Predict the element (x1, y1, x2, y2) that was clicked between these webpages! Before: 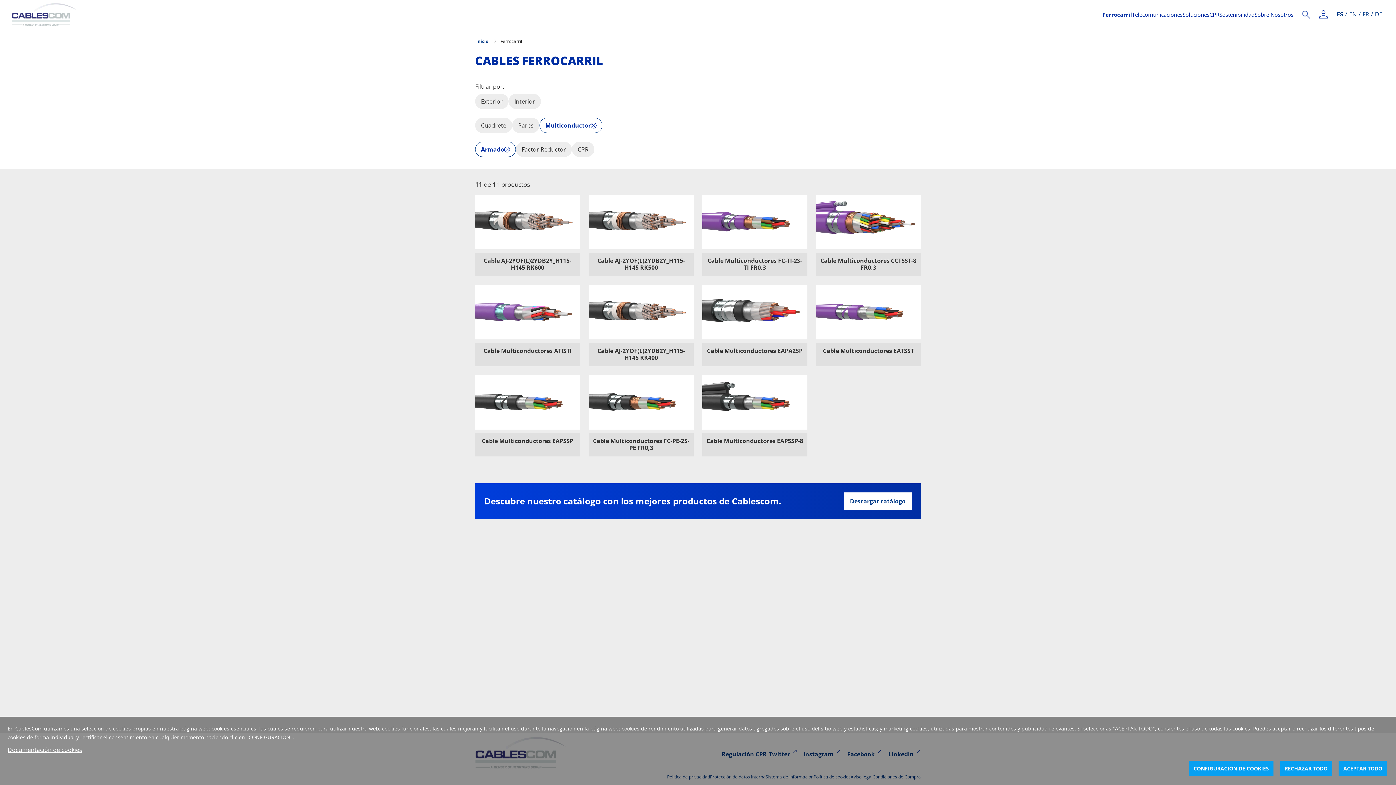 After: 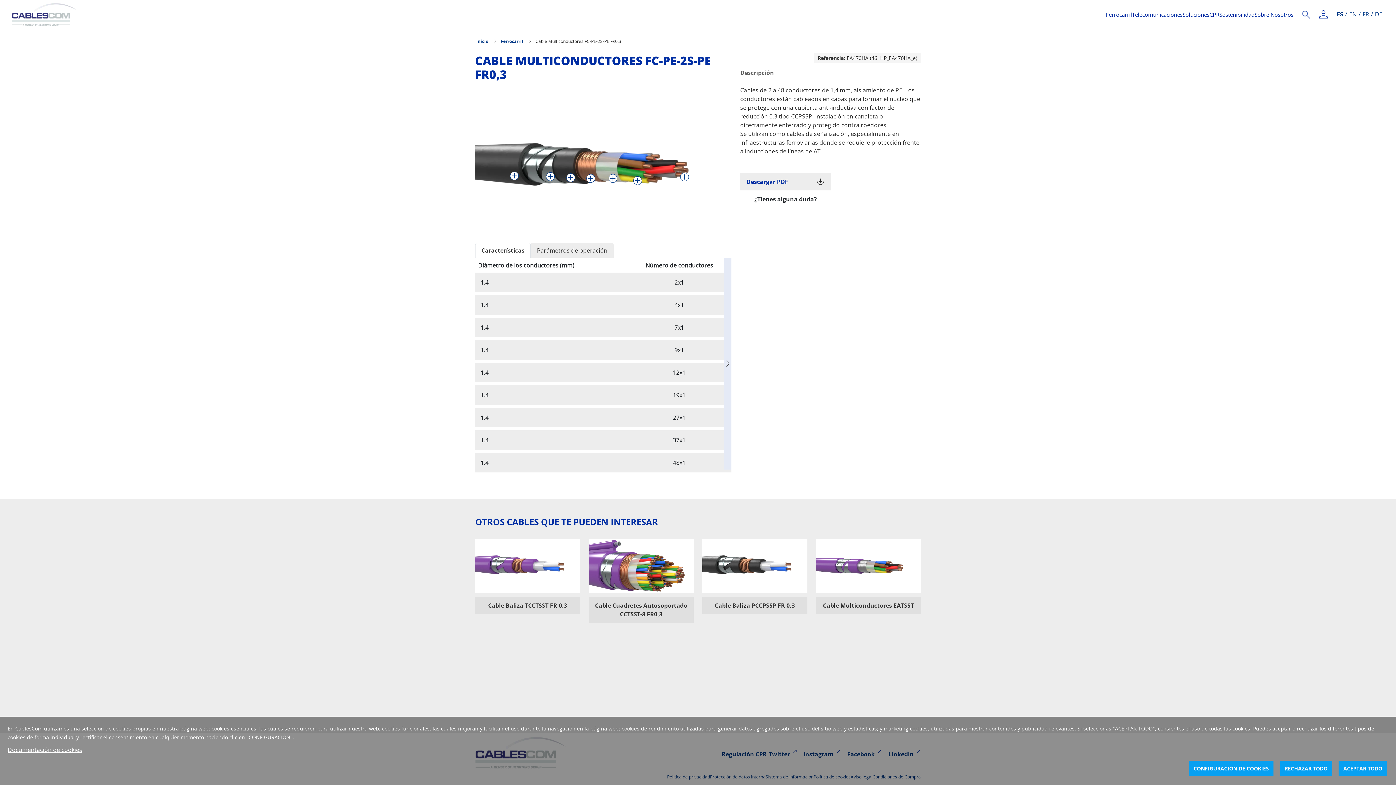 Action: label: Cable Multiconductores FC-PE-2S-PE FR0,3 bbox: (591, 437, 690, 452)